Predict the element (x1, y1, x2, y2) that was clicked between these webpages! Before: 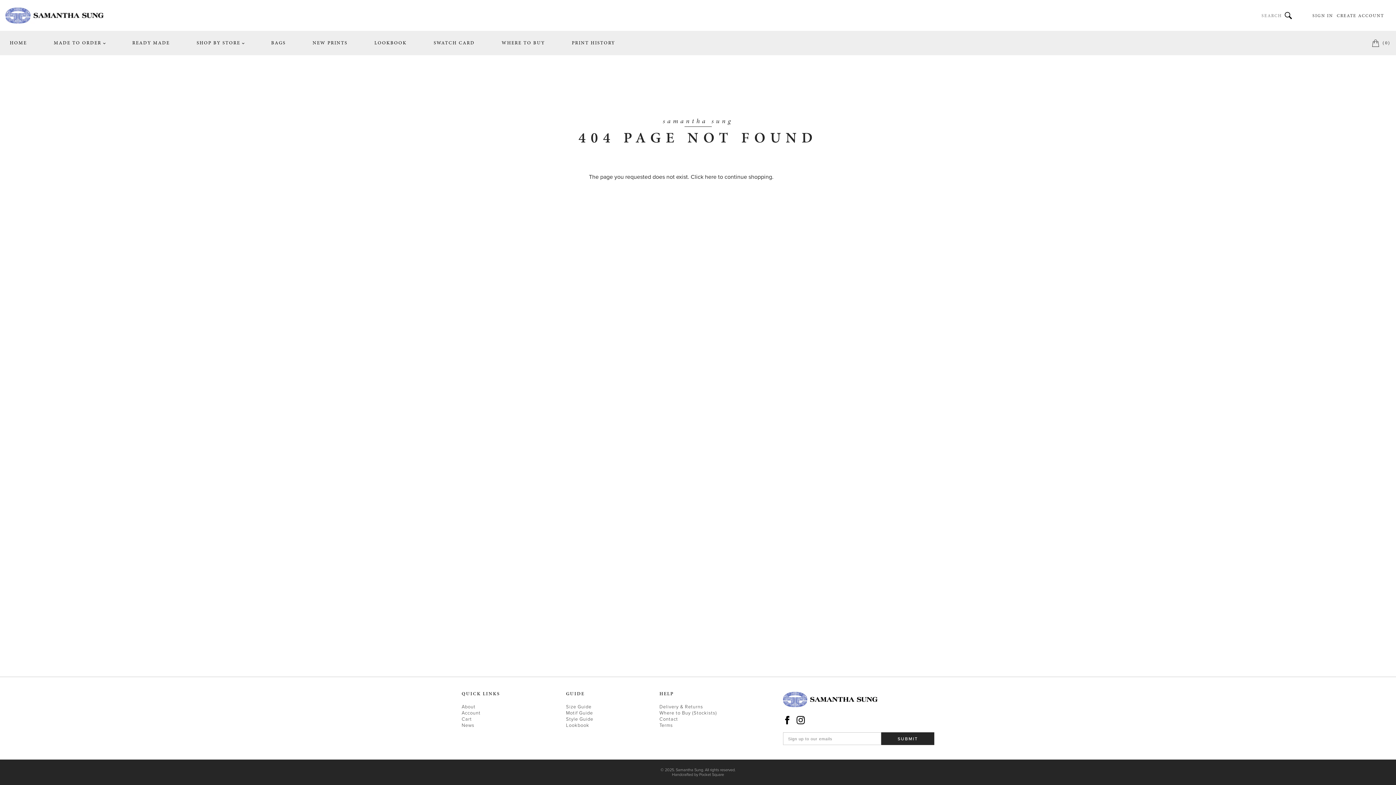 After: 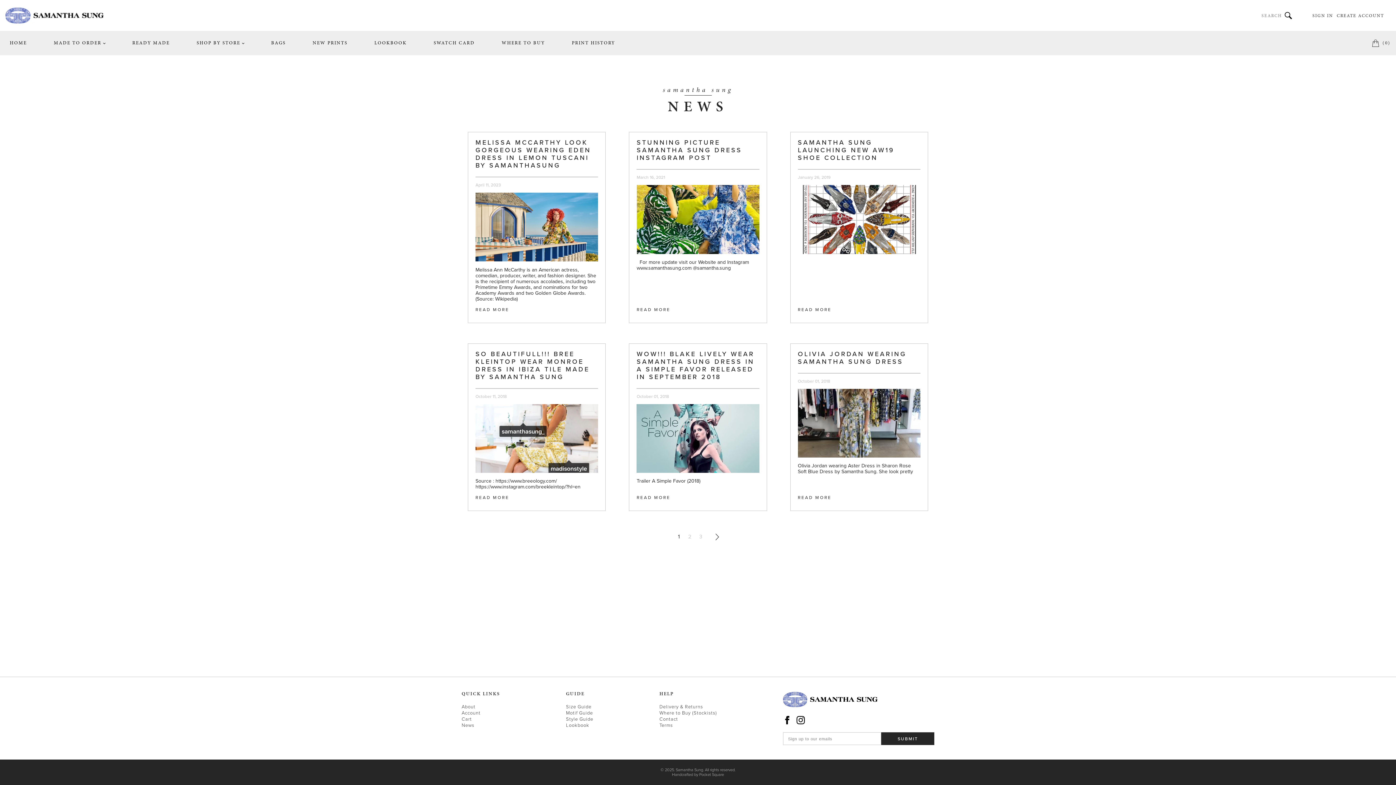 Action: label: News bbox: (461, 722, 474, 728)